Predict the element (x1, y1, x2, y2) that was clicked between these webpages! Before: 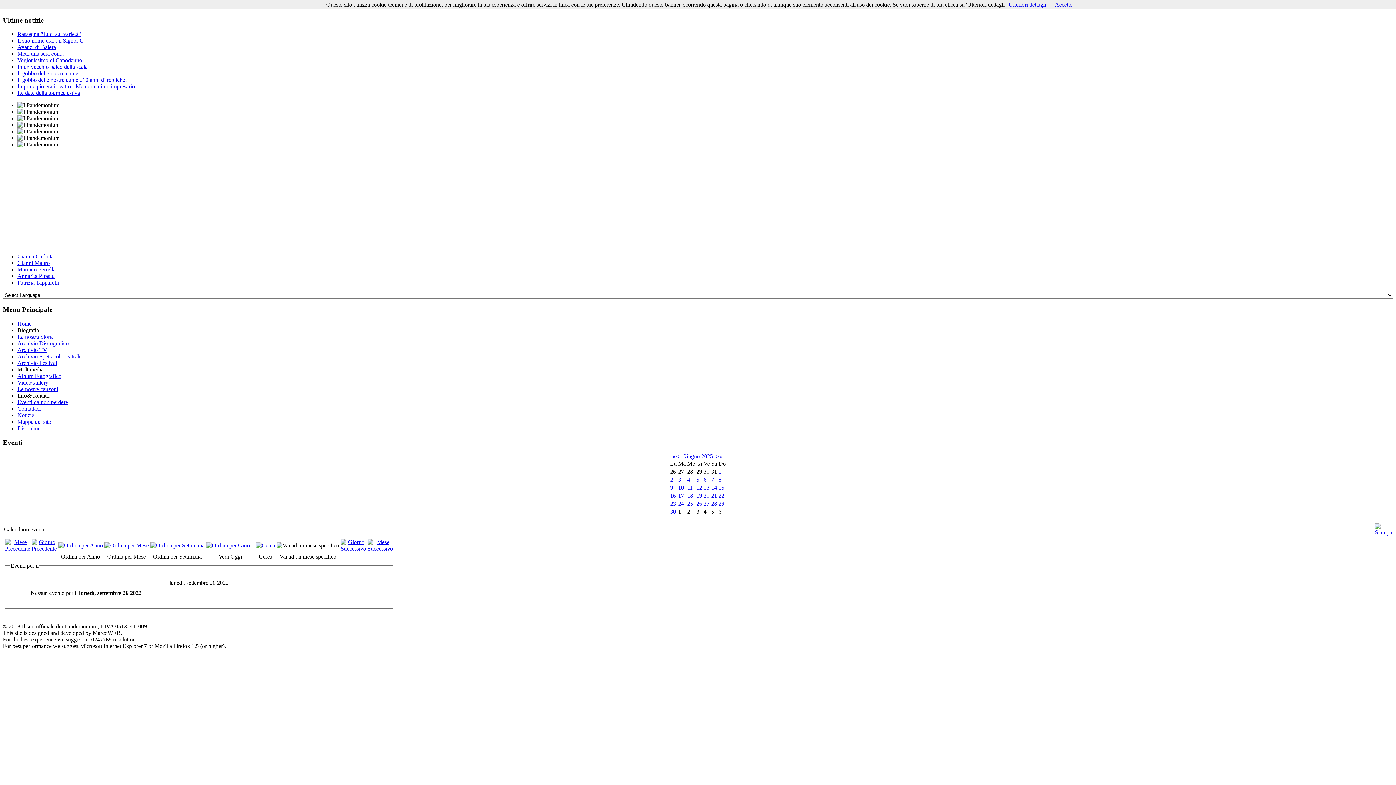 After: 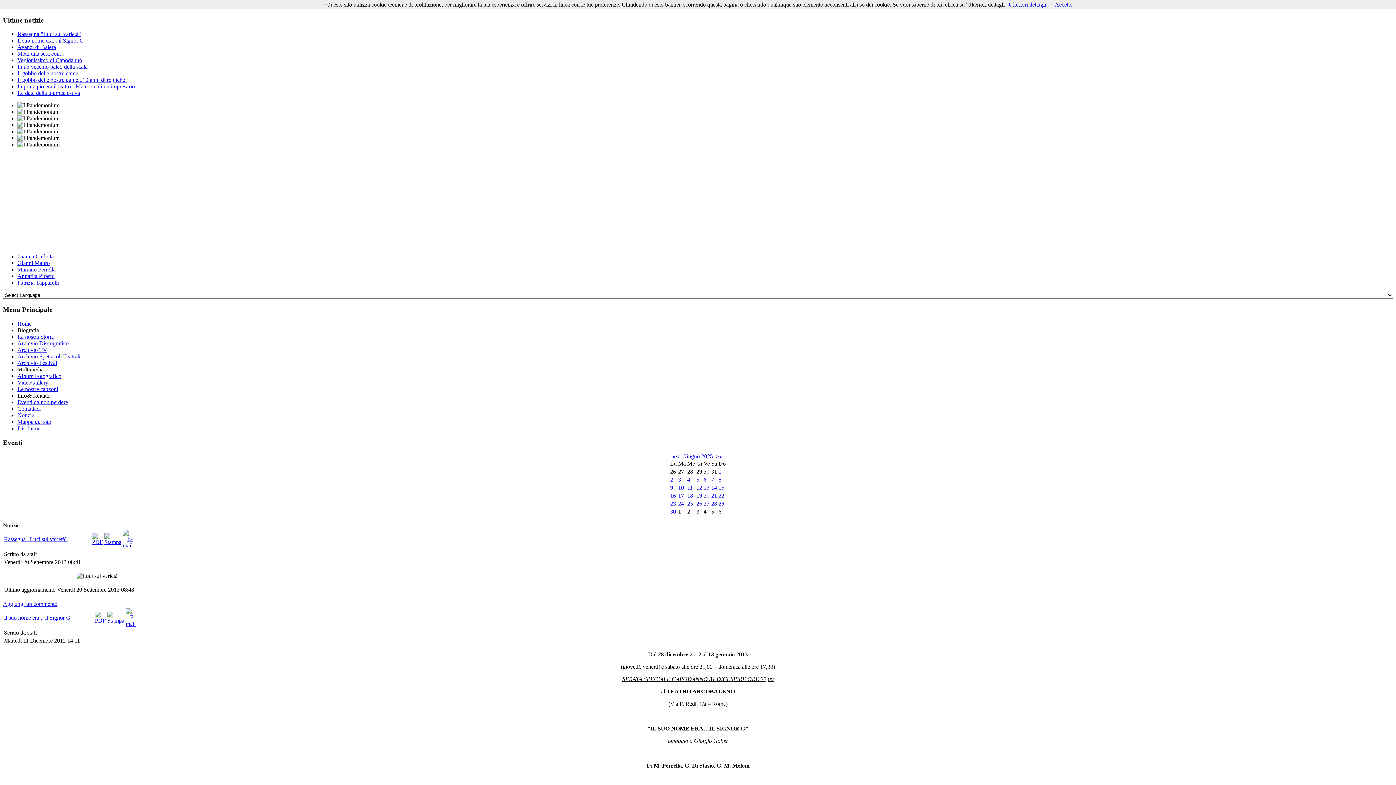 Action: label: Notizie bbox: (17, 412, 34, 418)